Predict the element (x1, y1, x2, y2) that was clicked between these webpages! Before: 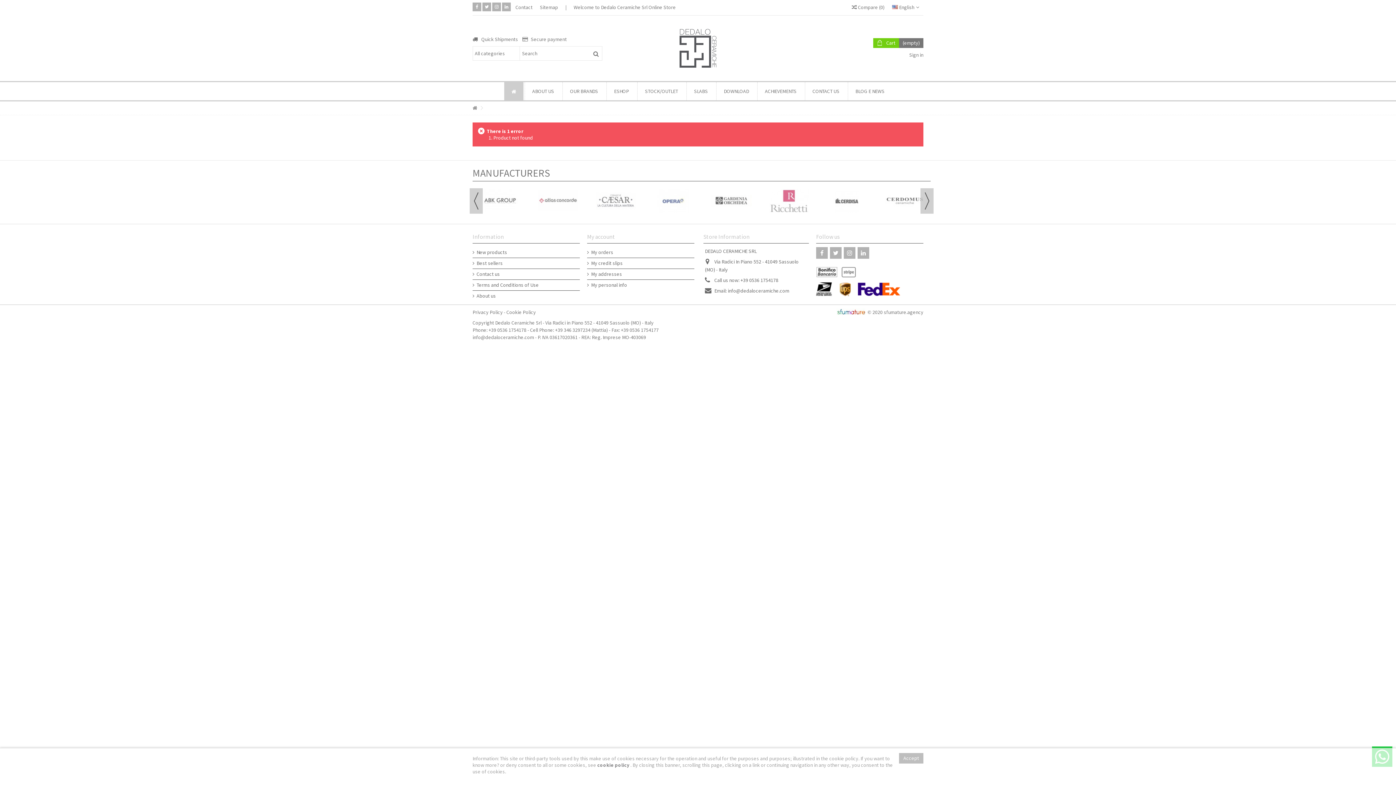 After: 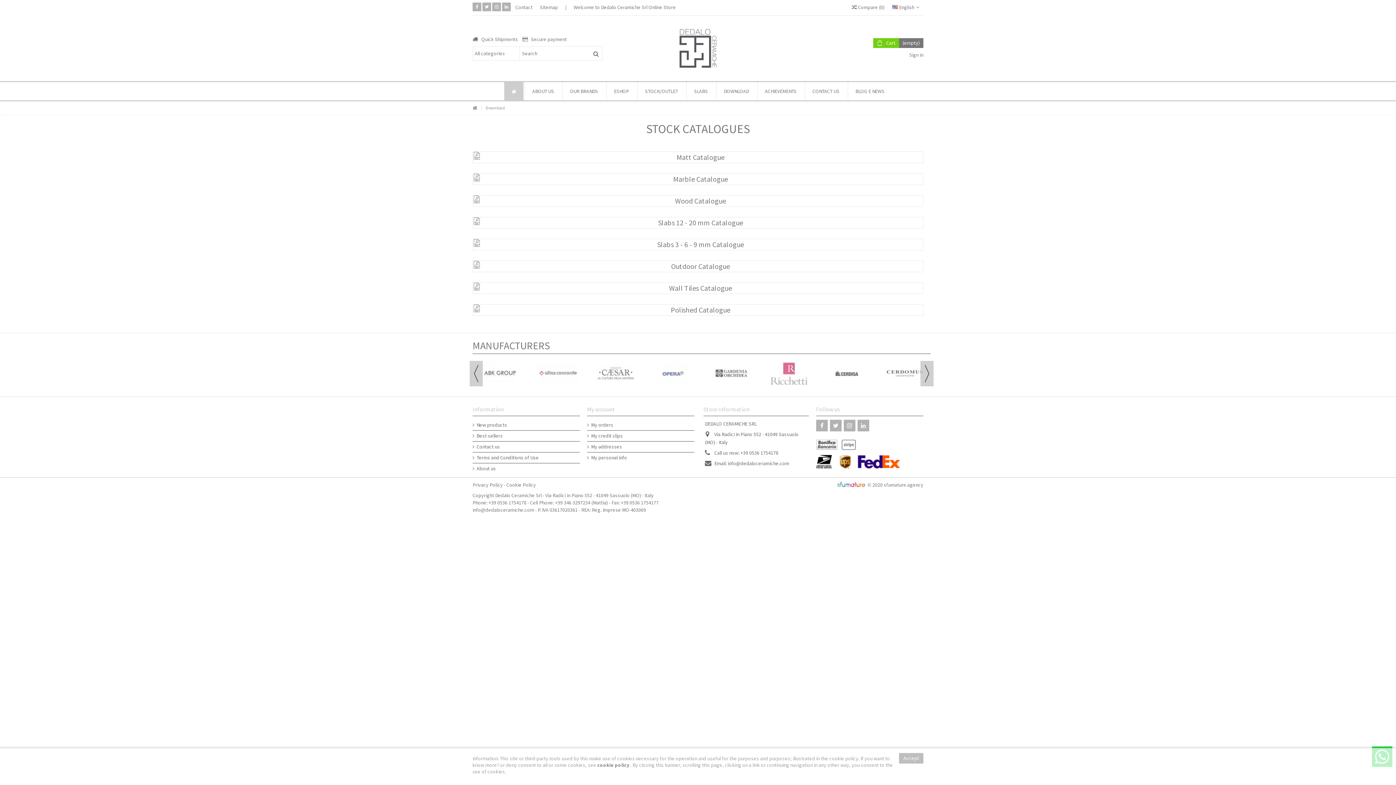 Action: bbox: (716, 82, 756, 100) label: DOWNLOAD